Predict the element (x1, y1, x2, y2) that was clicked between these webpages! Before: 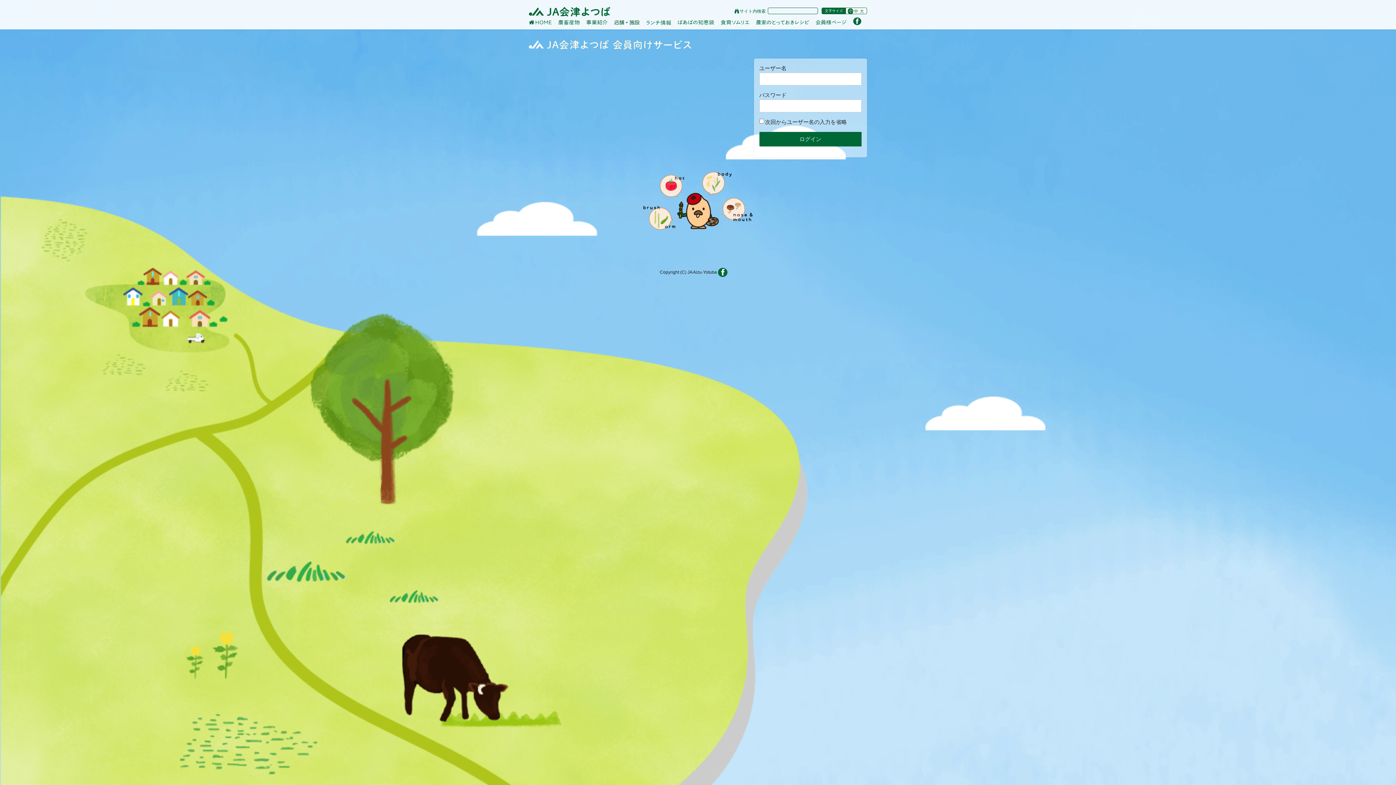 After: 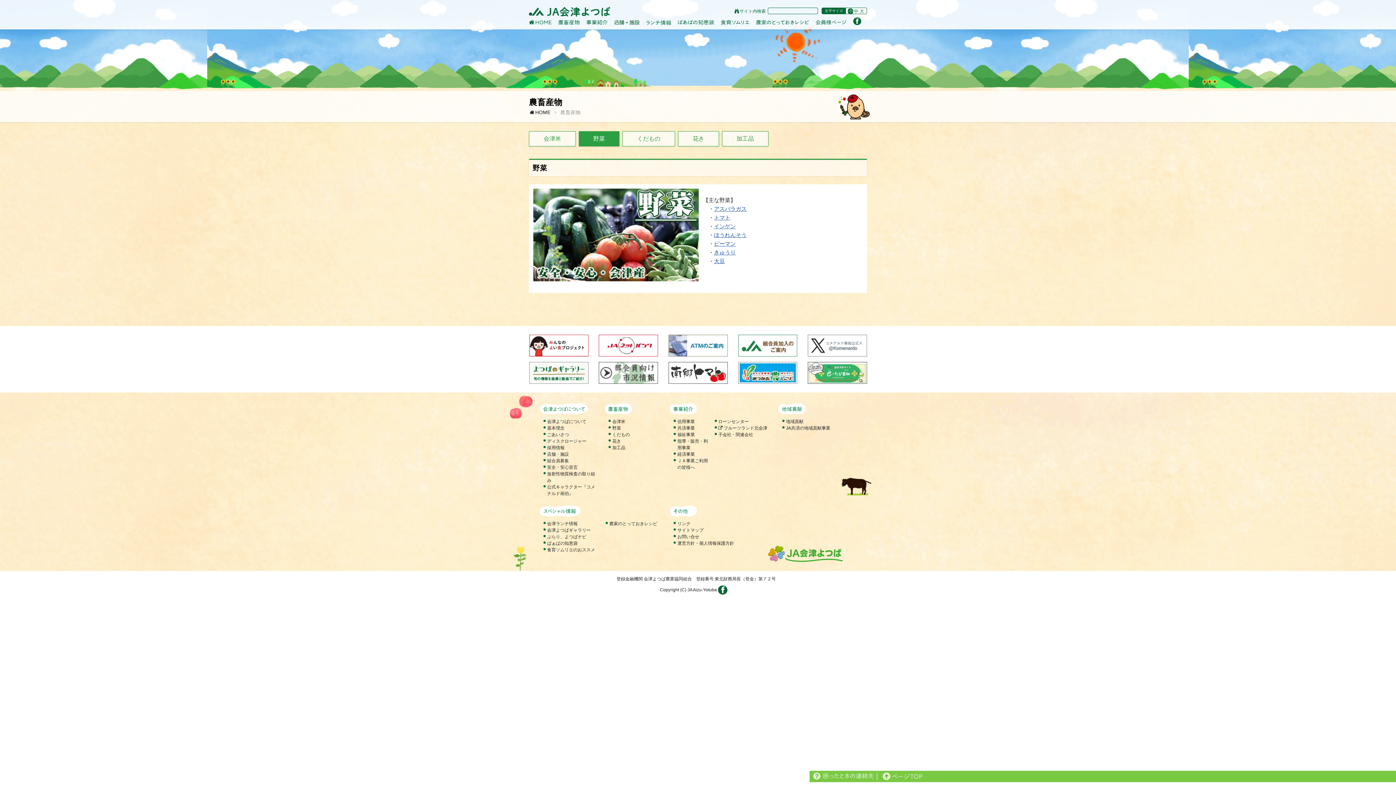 Action: bbox: (558, 19, 579, 24) label: 農畜産物